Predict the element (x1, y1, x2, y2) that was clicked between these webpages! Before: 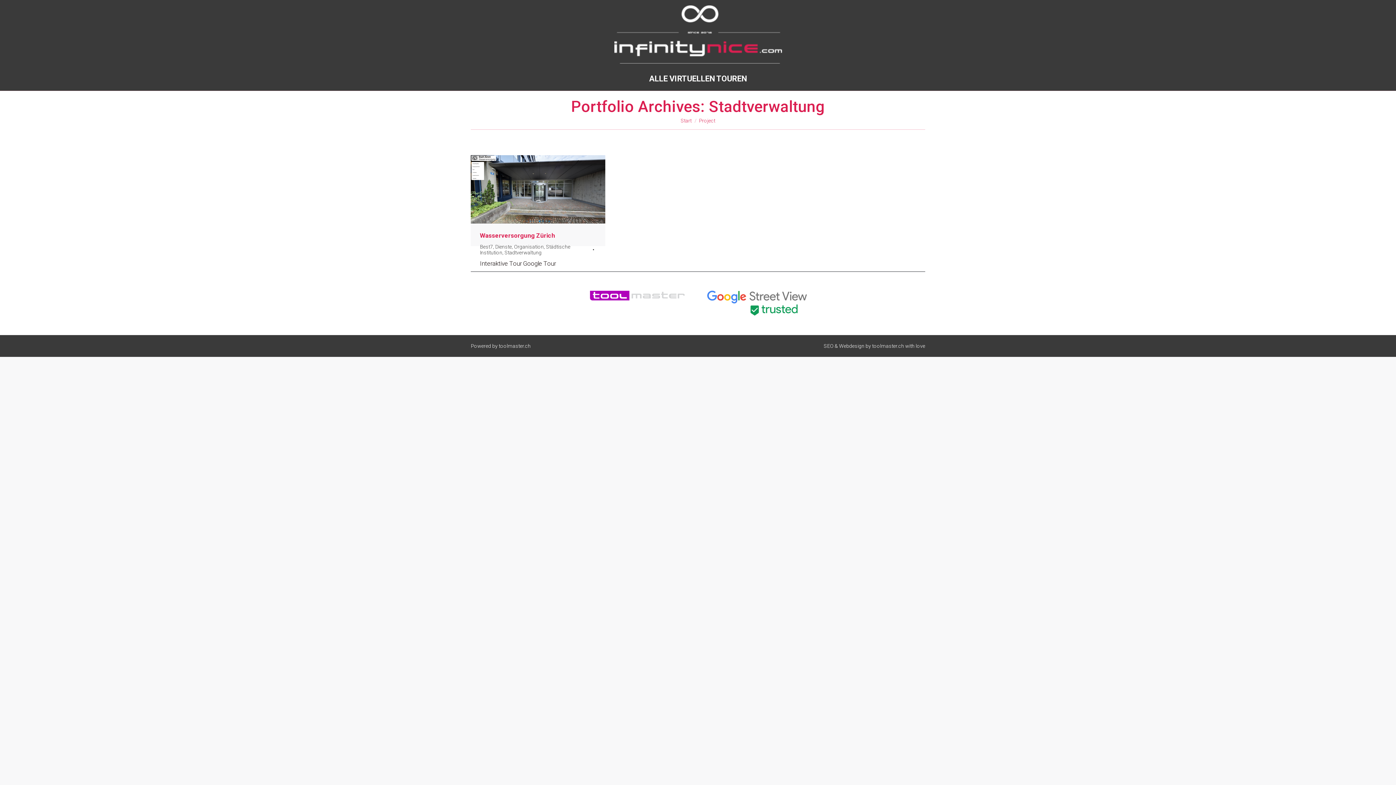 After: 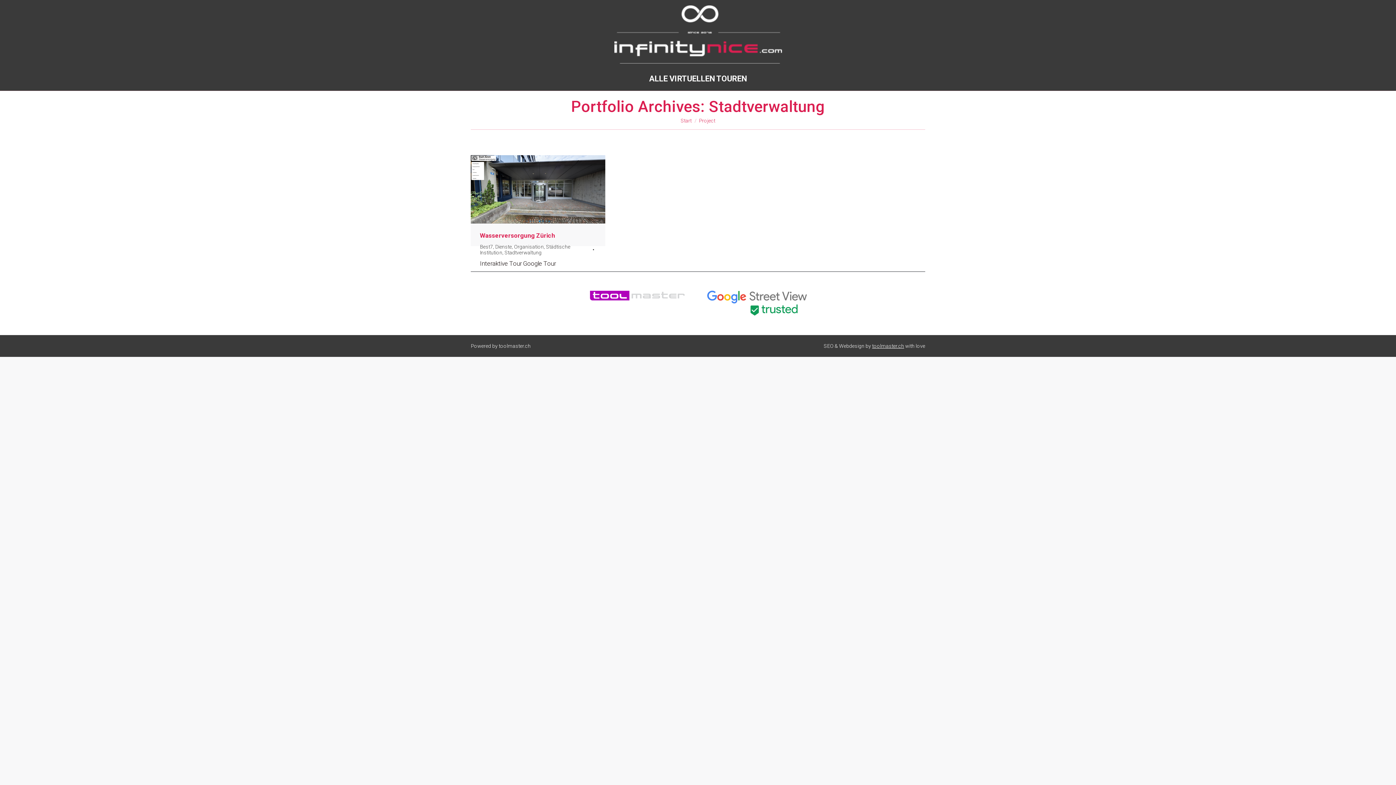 Action: bbox: (872, 343, 904, 349) label: toolmaster.ch